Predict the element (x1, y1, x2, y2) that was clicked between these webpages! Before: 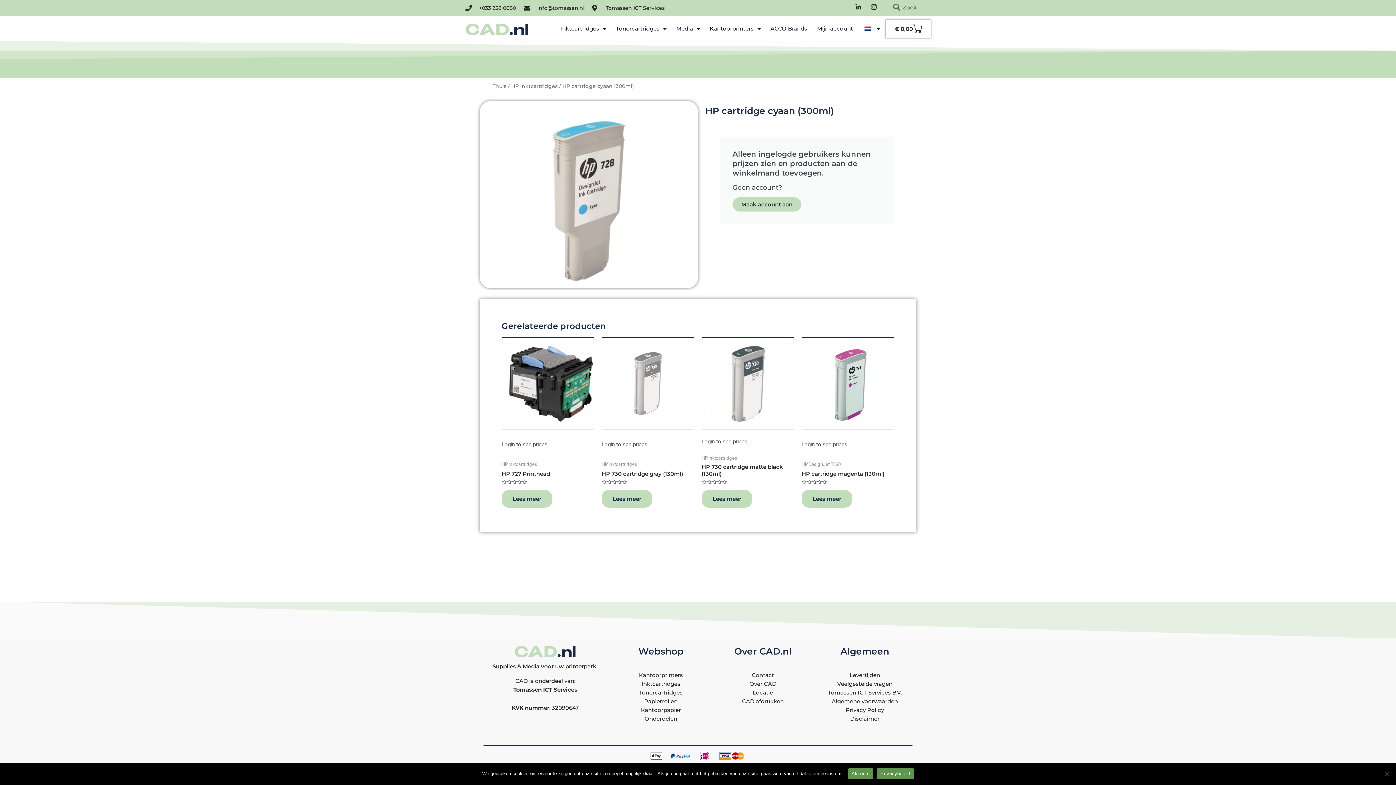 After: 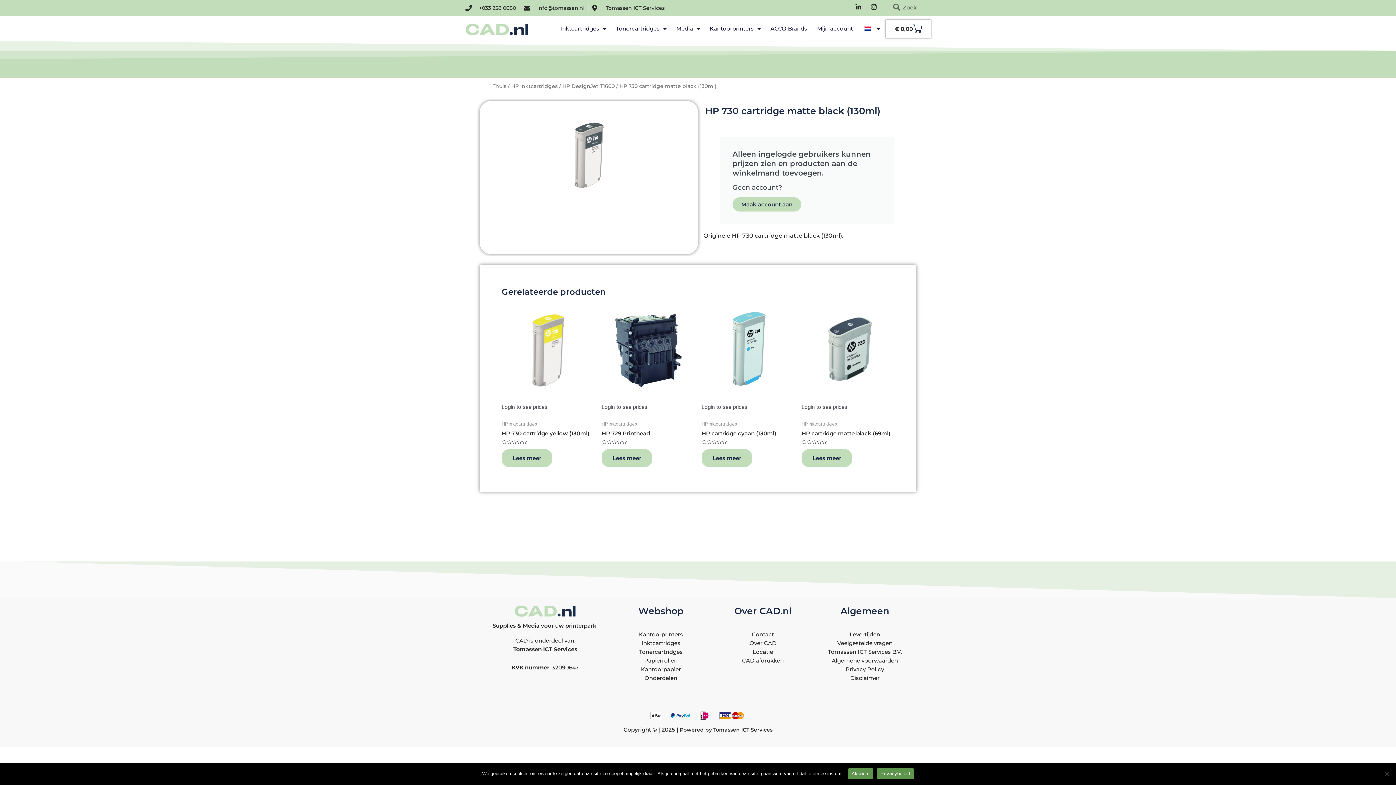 Action: bbox: (701, 337, 794, 430)